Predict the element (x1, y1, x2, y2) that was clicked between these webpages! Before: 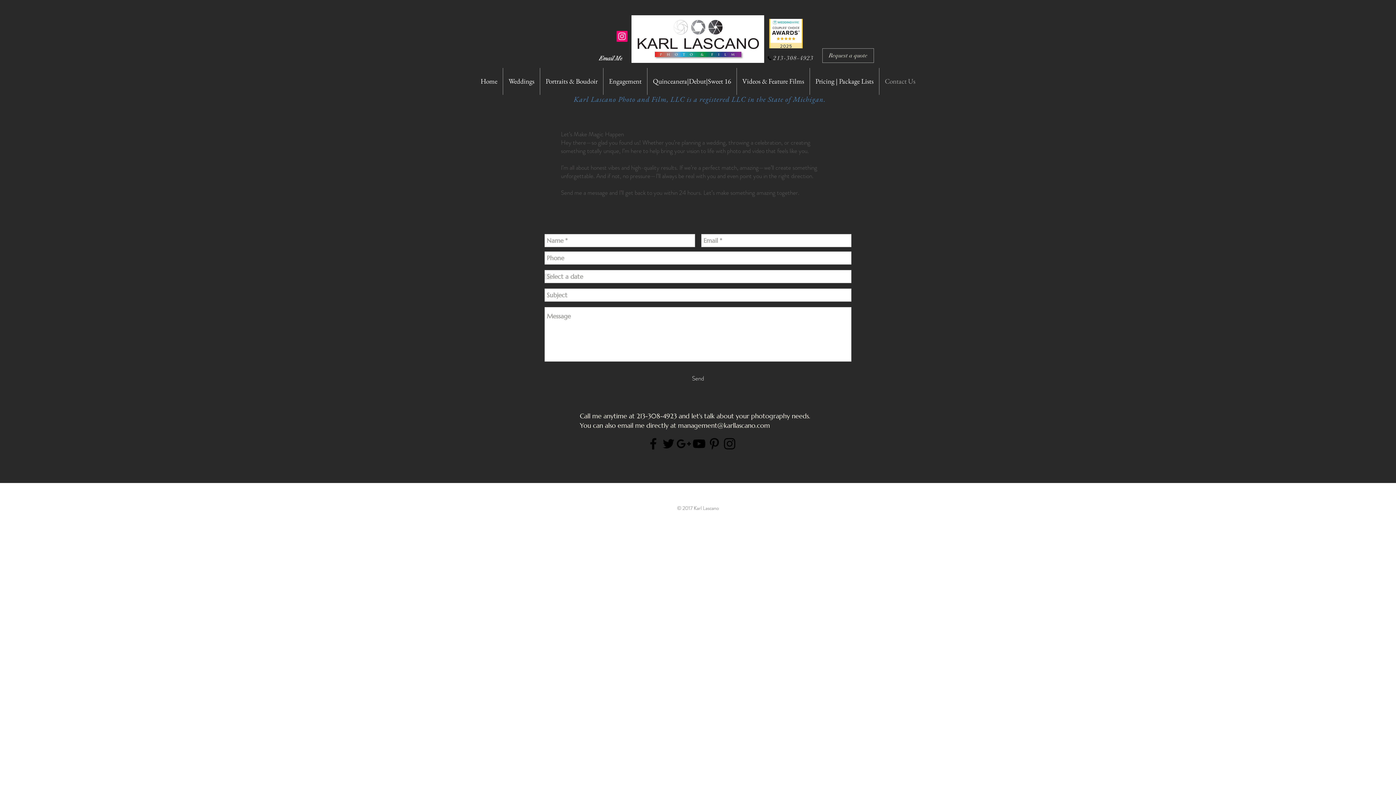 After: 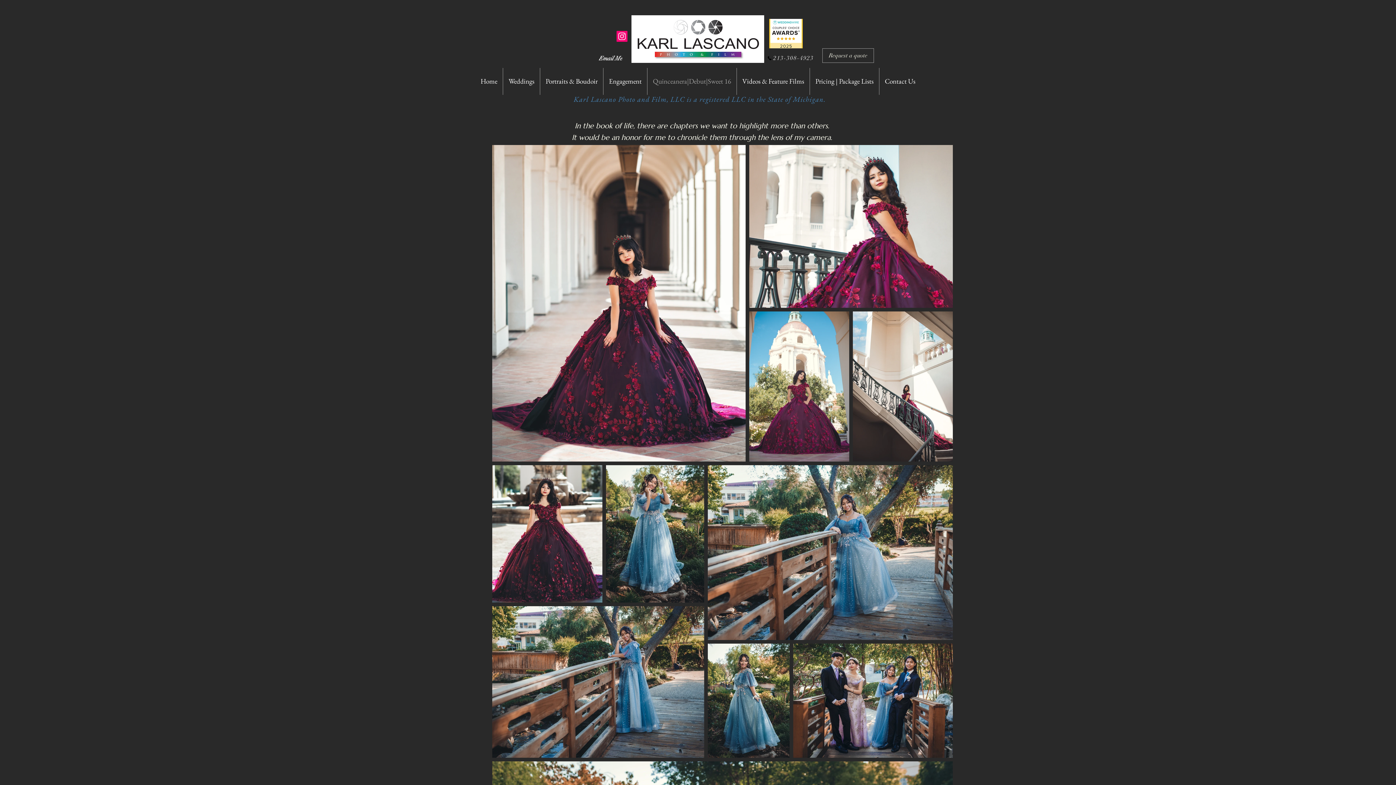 Action: label: Quinceanera|Debut|Sweet 16 bbox: (647, 68, 736, 94)